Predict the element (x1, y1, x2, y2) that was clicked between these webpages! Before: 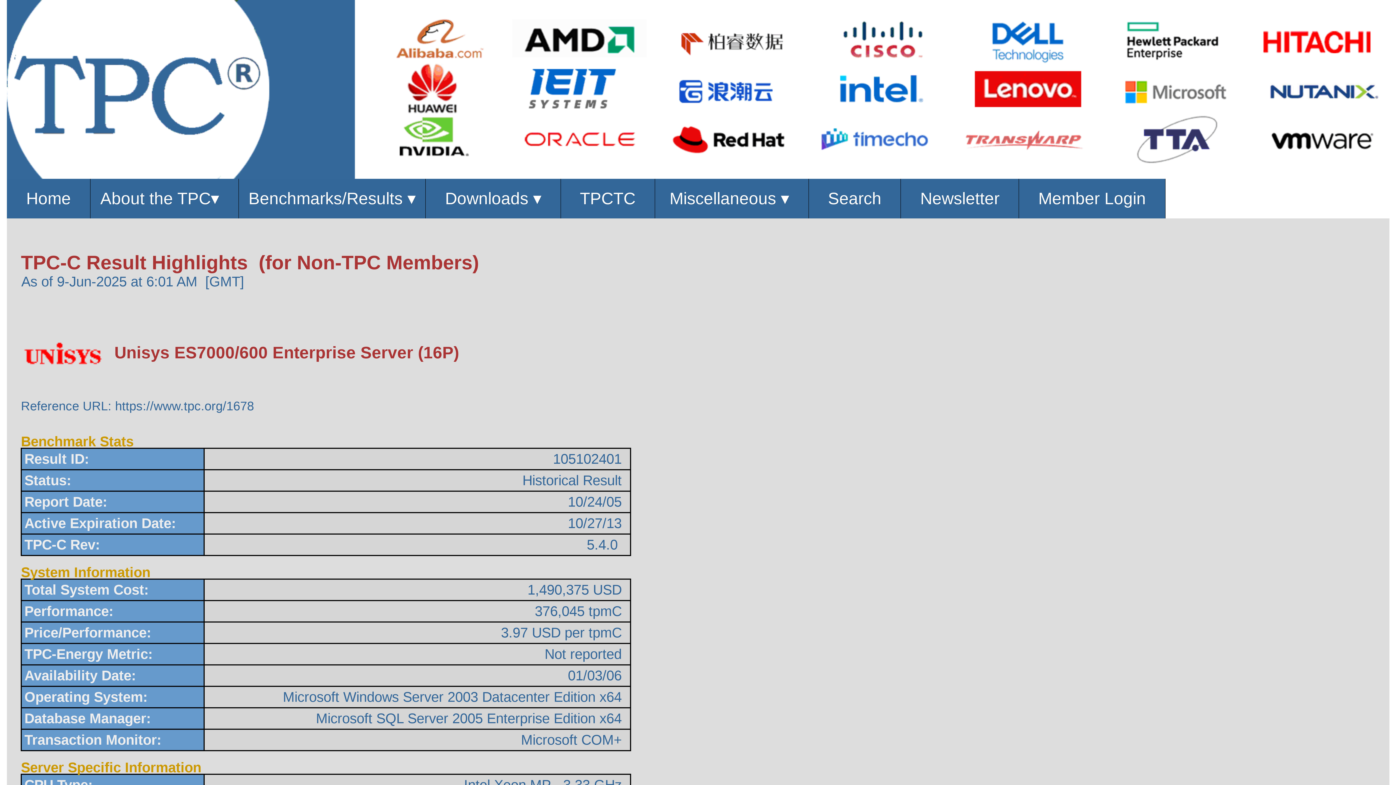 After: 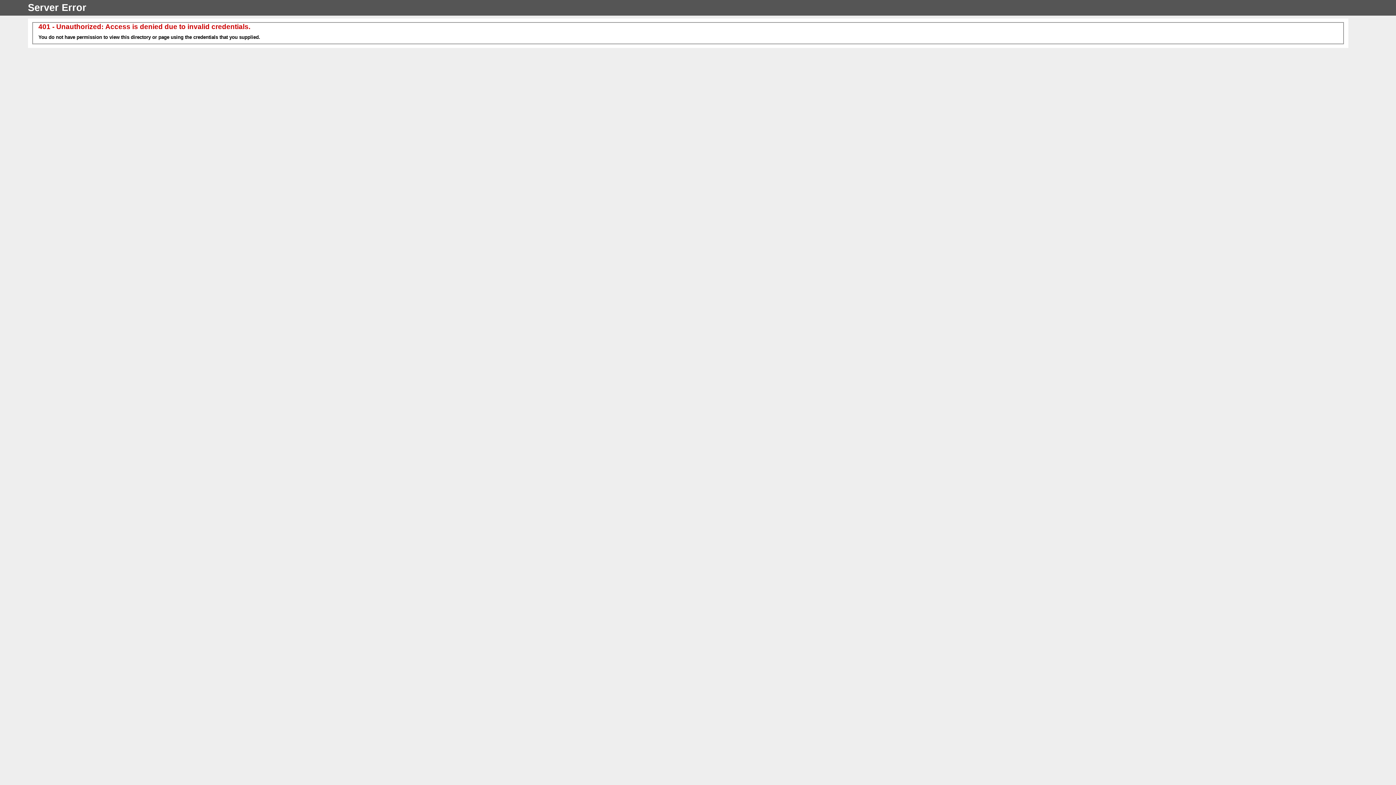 Action: bbox: (1019, 178, 1165, 218) label:   Member Login  